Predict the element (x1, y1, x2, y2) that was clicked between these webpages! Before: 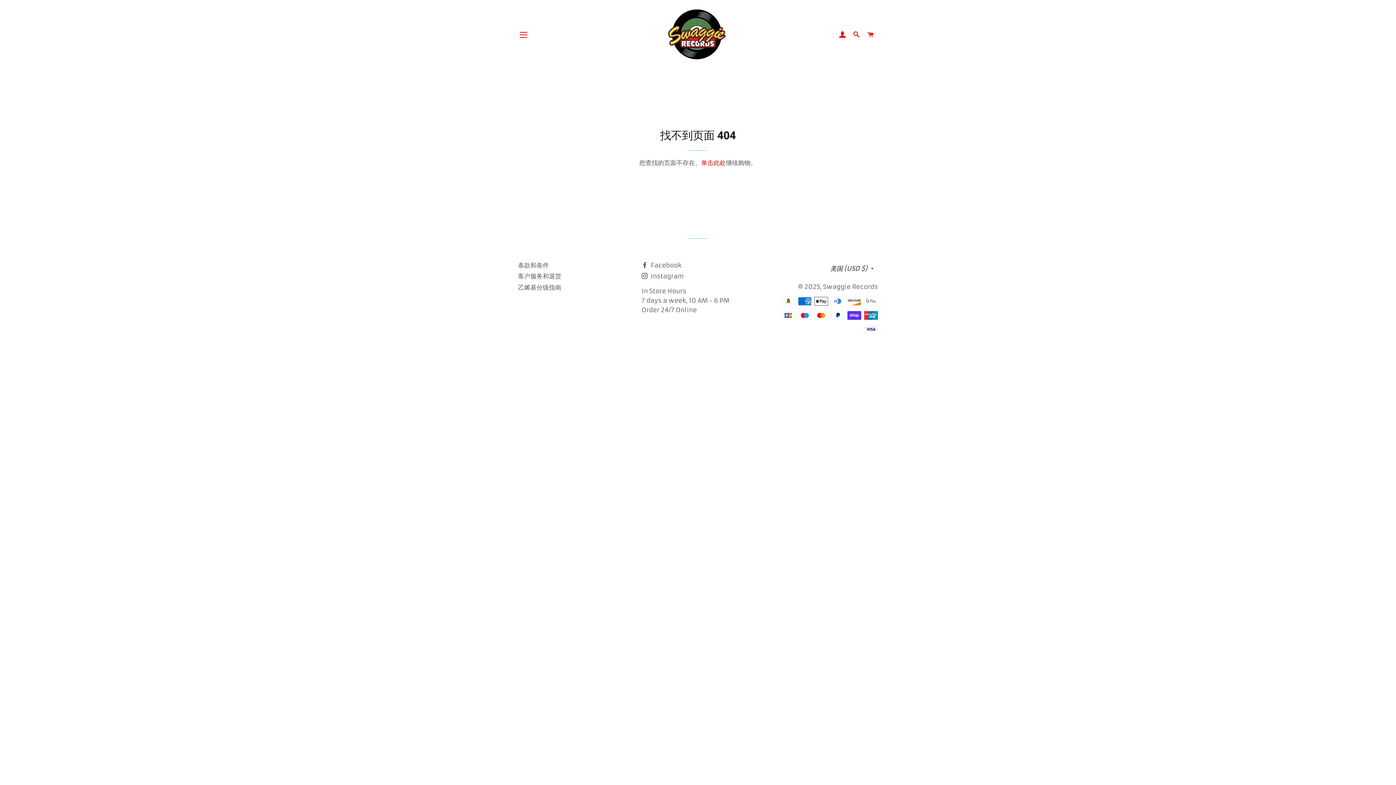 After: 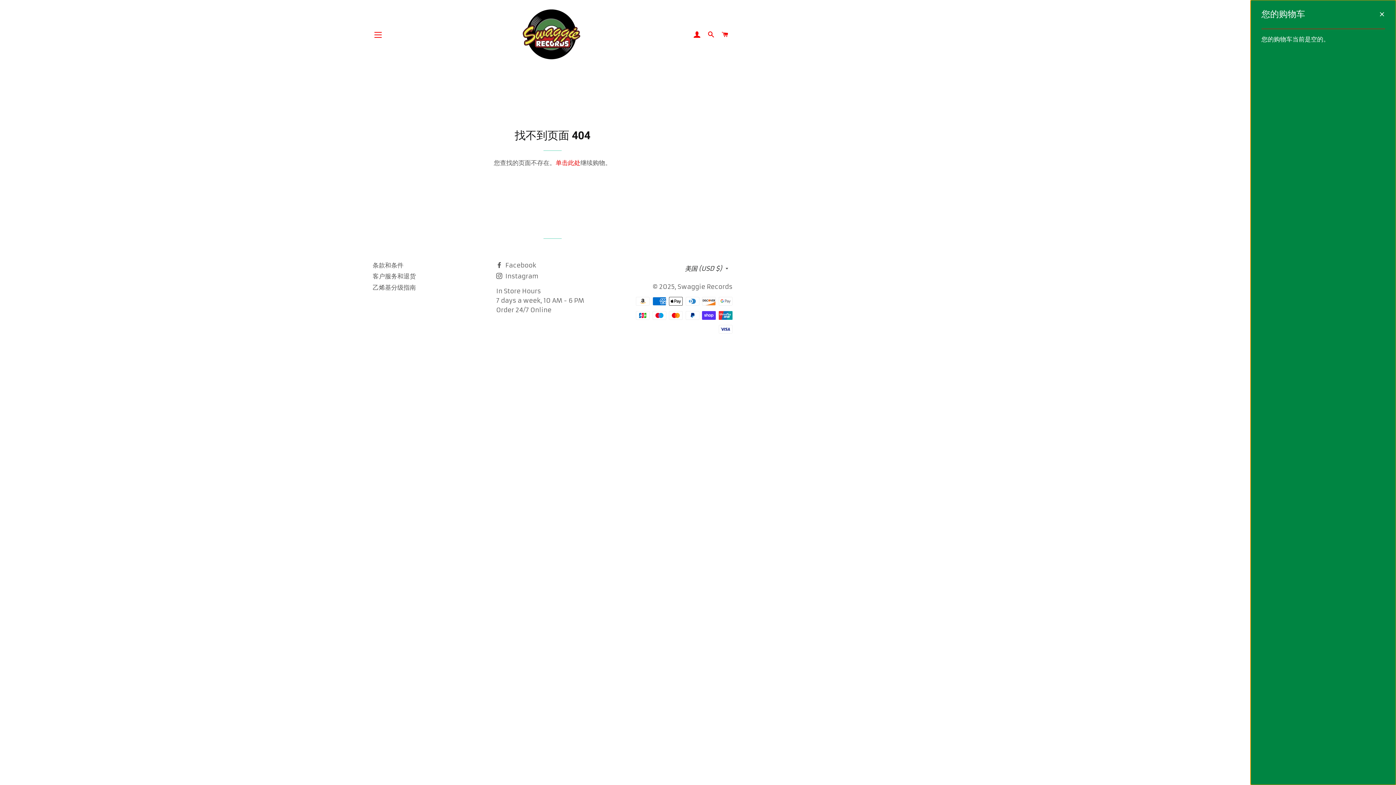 Action: label: 购物车 bbox: (864, 24, 877, 45)